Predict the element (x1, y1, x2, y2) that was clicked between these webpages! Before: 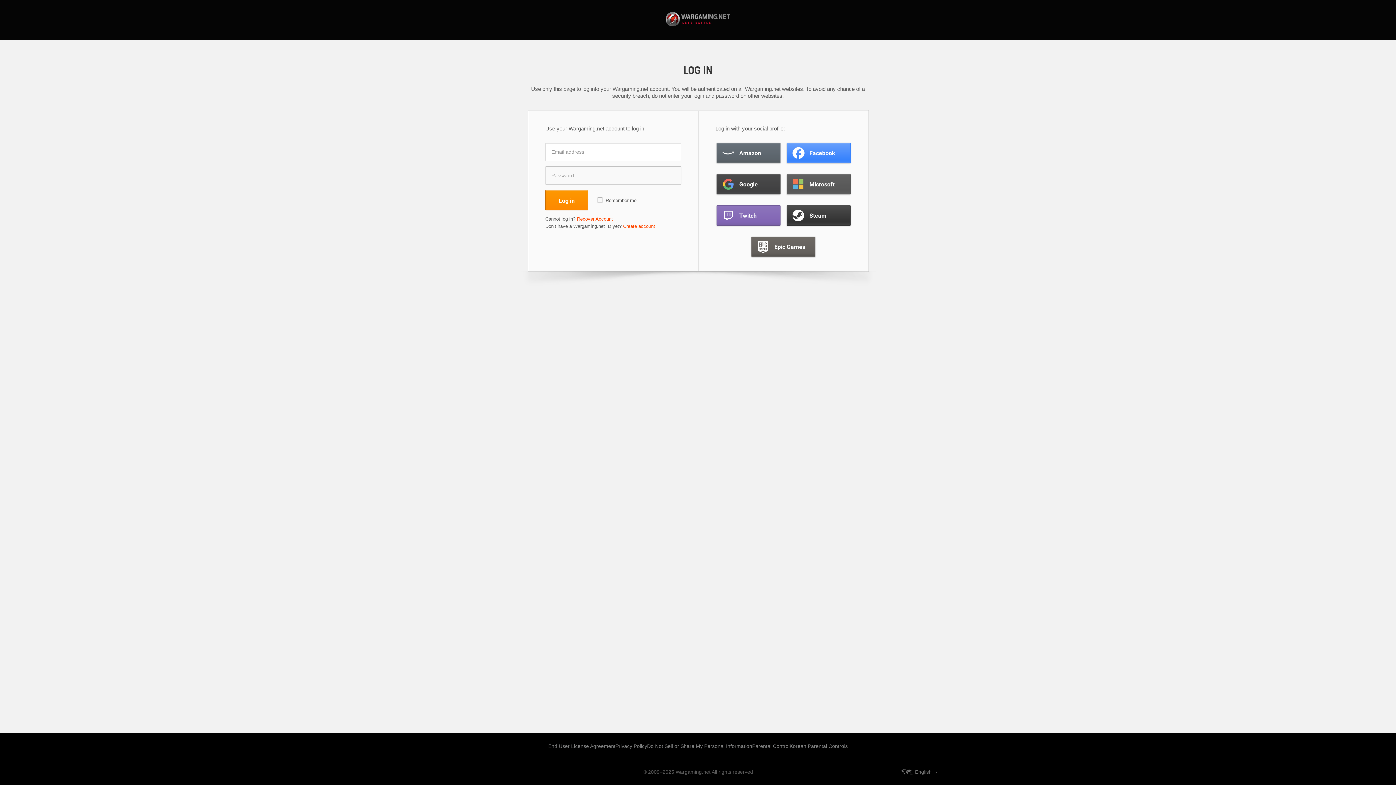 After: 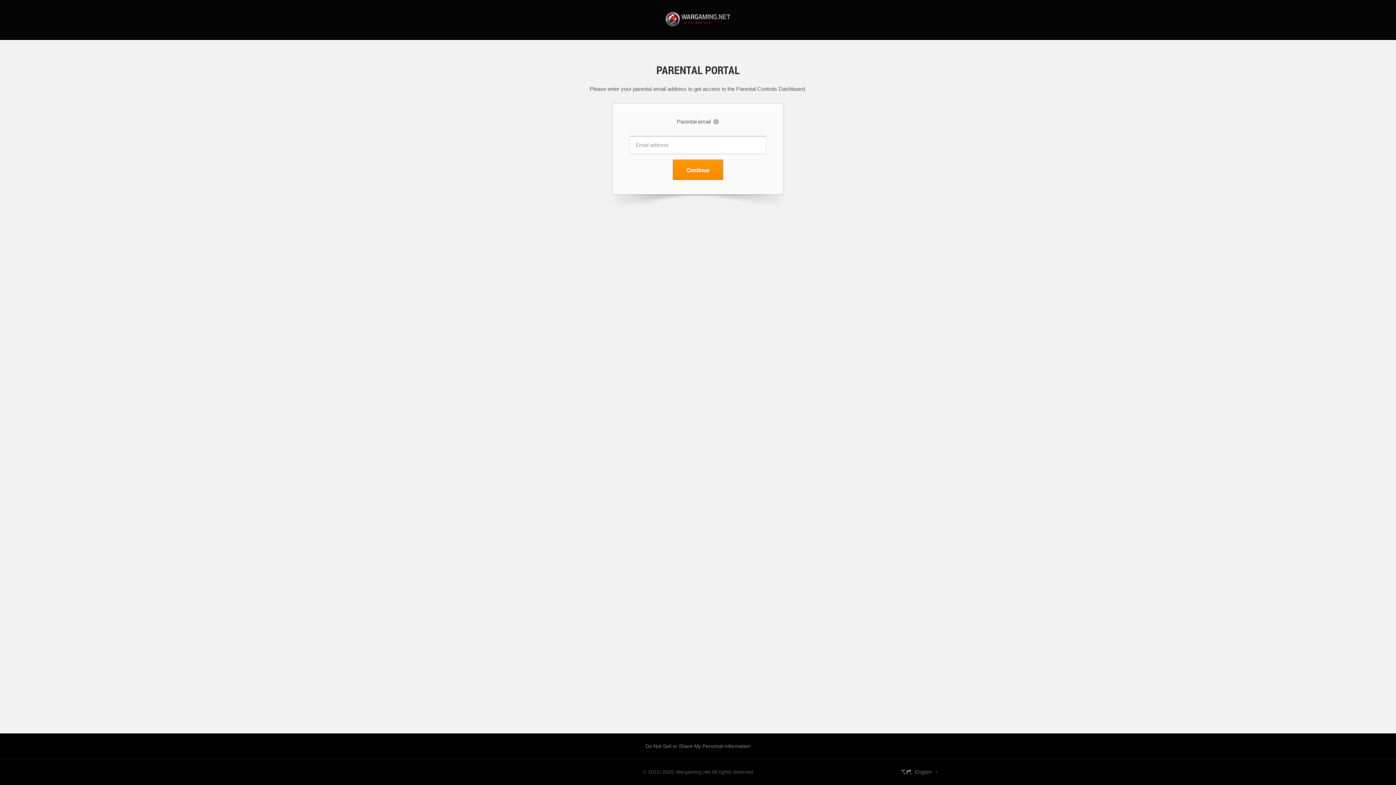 Action: bbox: (699, 743, 737, 749) label: Parental Control